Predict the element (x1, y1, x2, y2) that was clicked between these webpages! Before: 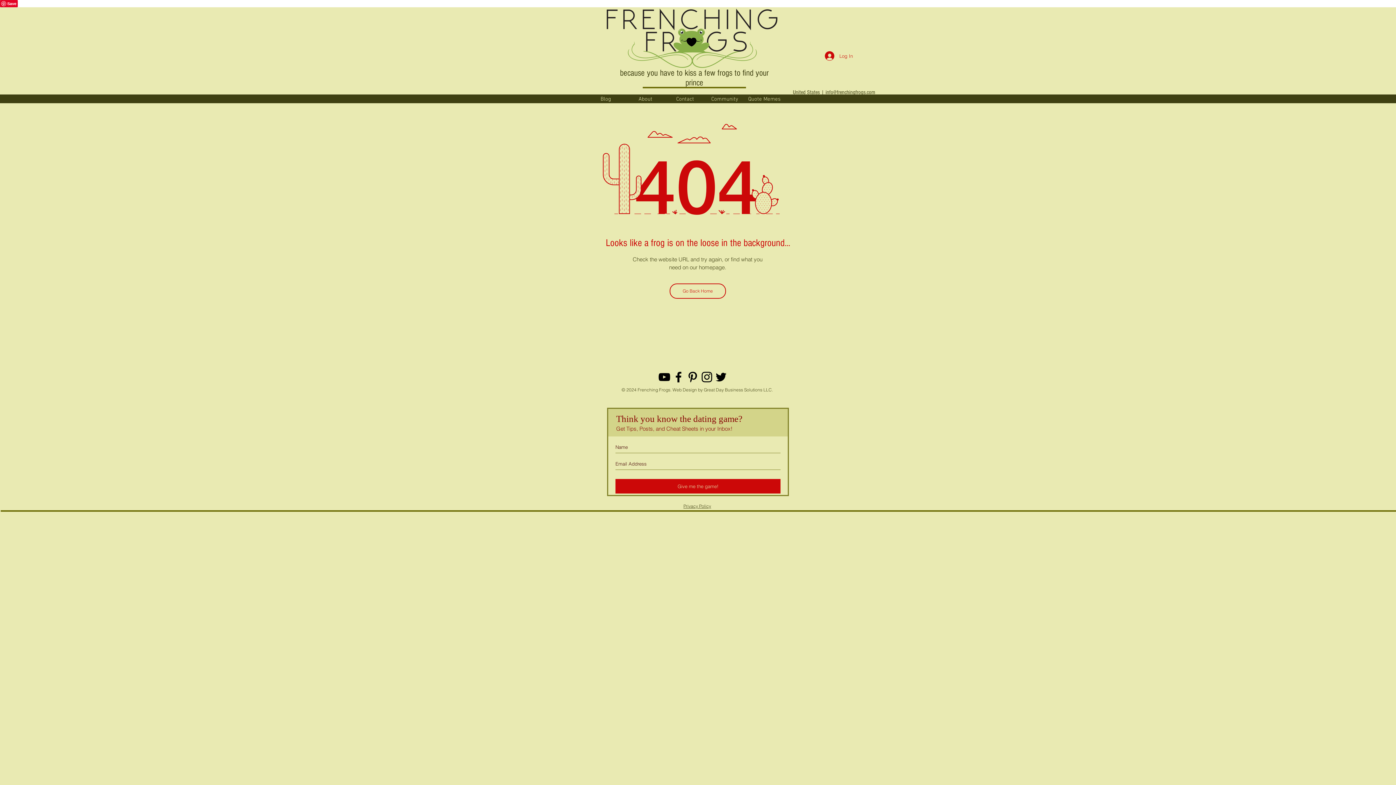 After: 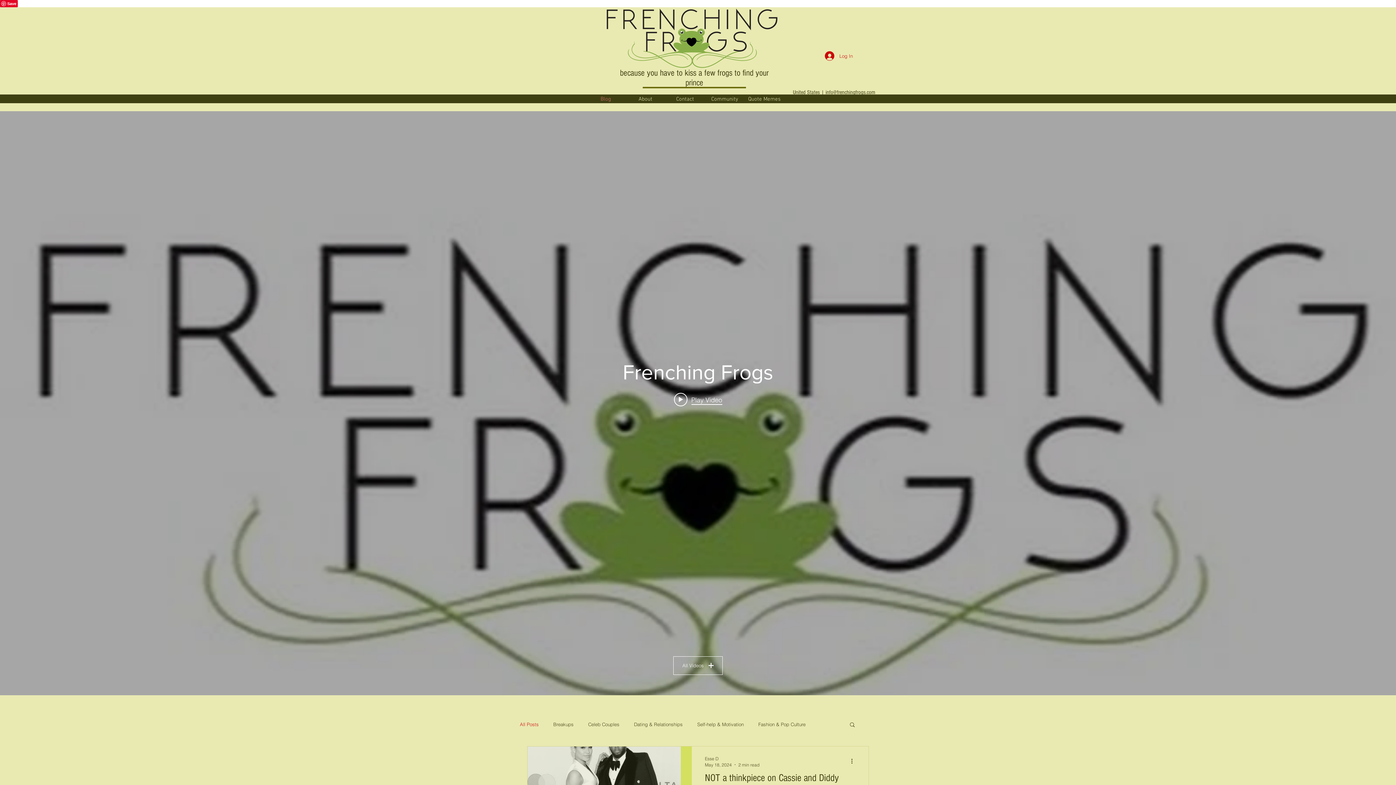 Action: bbox: (587, 7, 808, 70)